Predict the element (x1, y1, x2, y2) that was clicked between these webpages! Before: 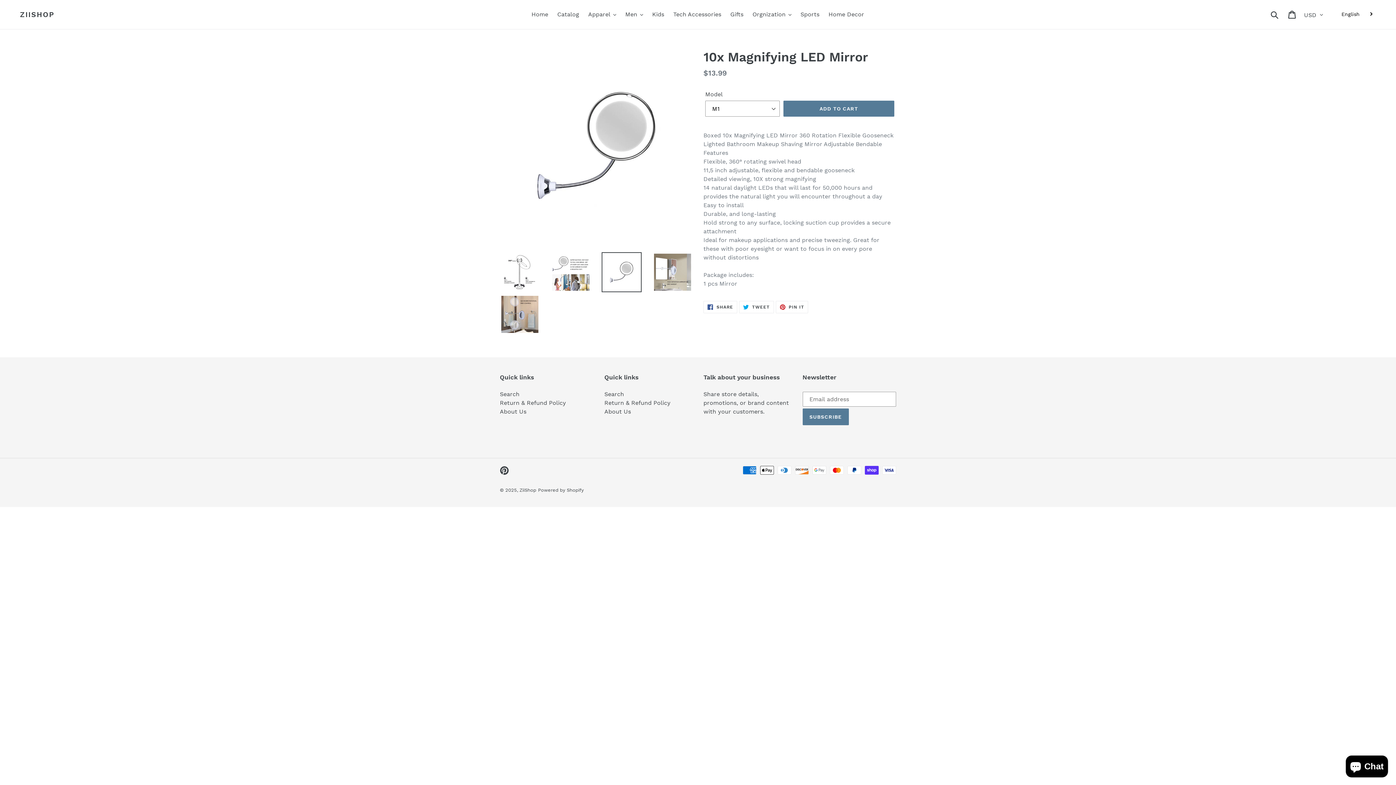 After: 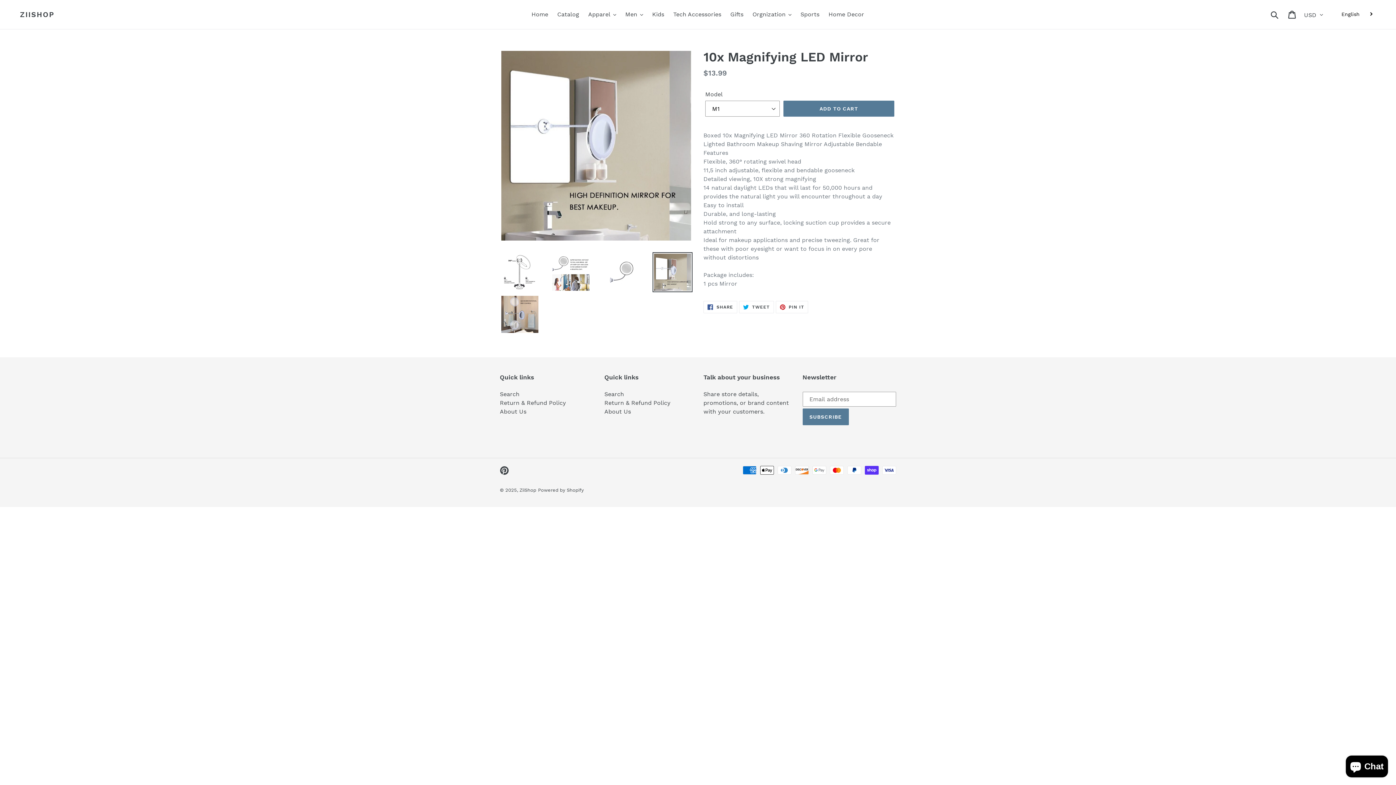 Action: bbox: (652, 252, 692, 292)